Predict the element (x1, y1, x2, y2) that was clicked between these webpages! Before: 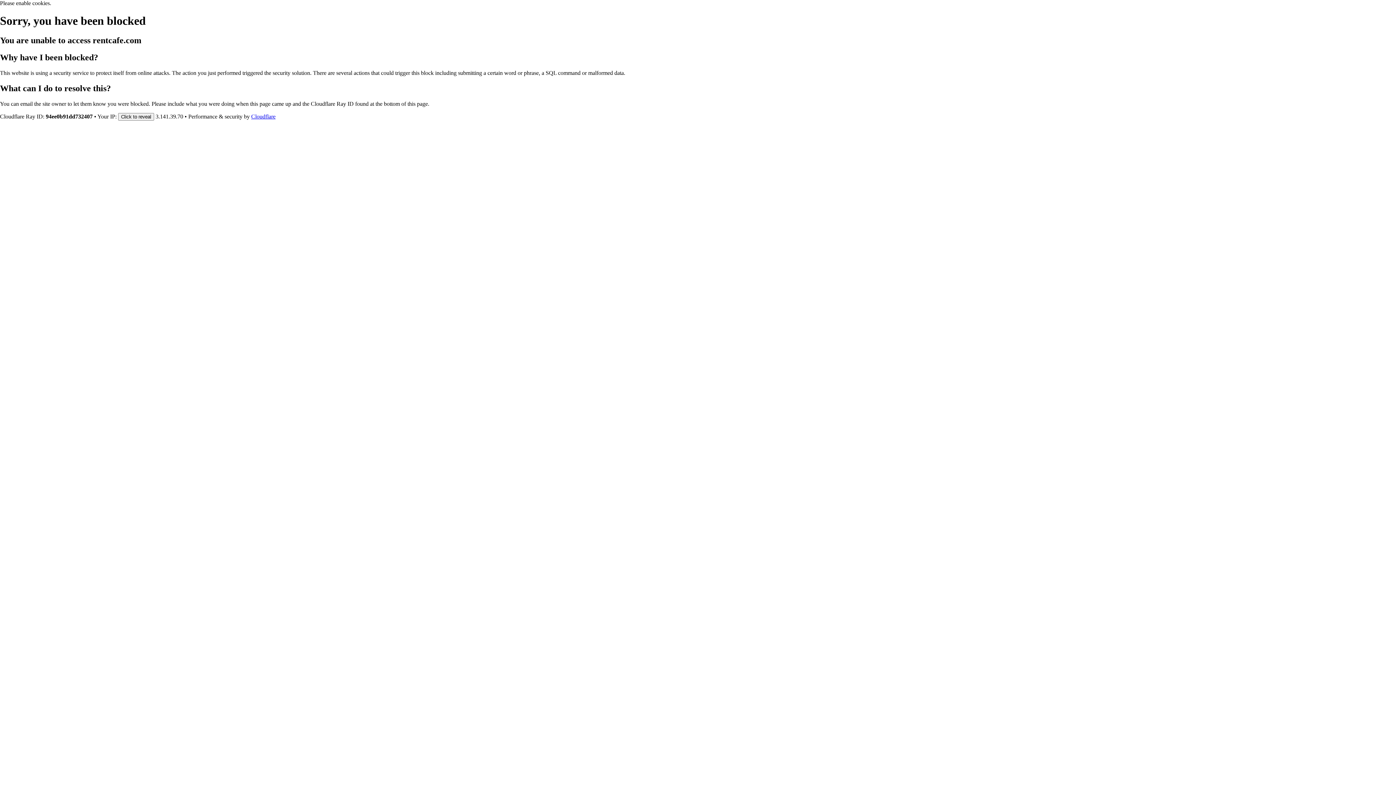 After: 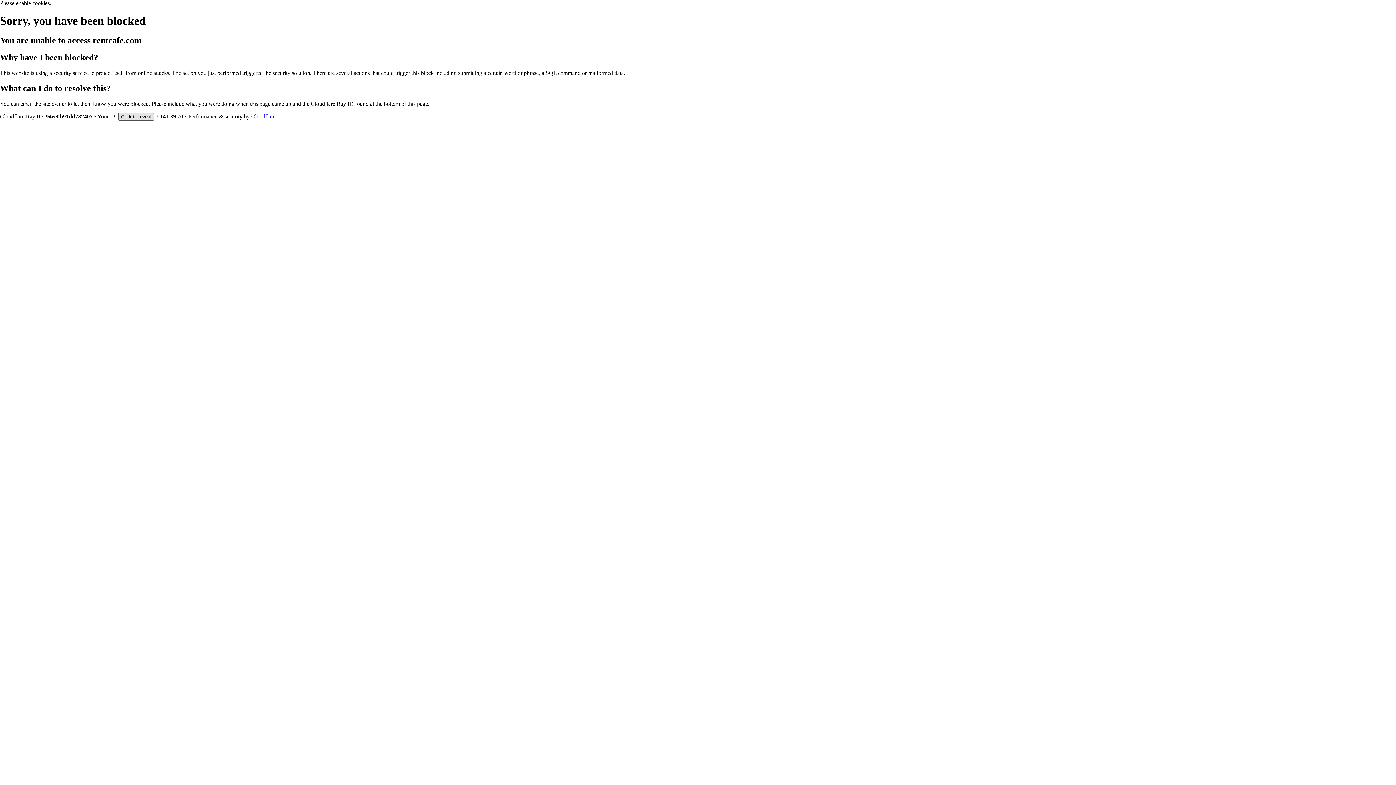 Action: bbox: (118, 112, 154, 120) label: Click to reveal